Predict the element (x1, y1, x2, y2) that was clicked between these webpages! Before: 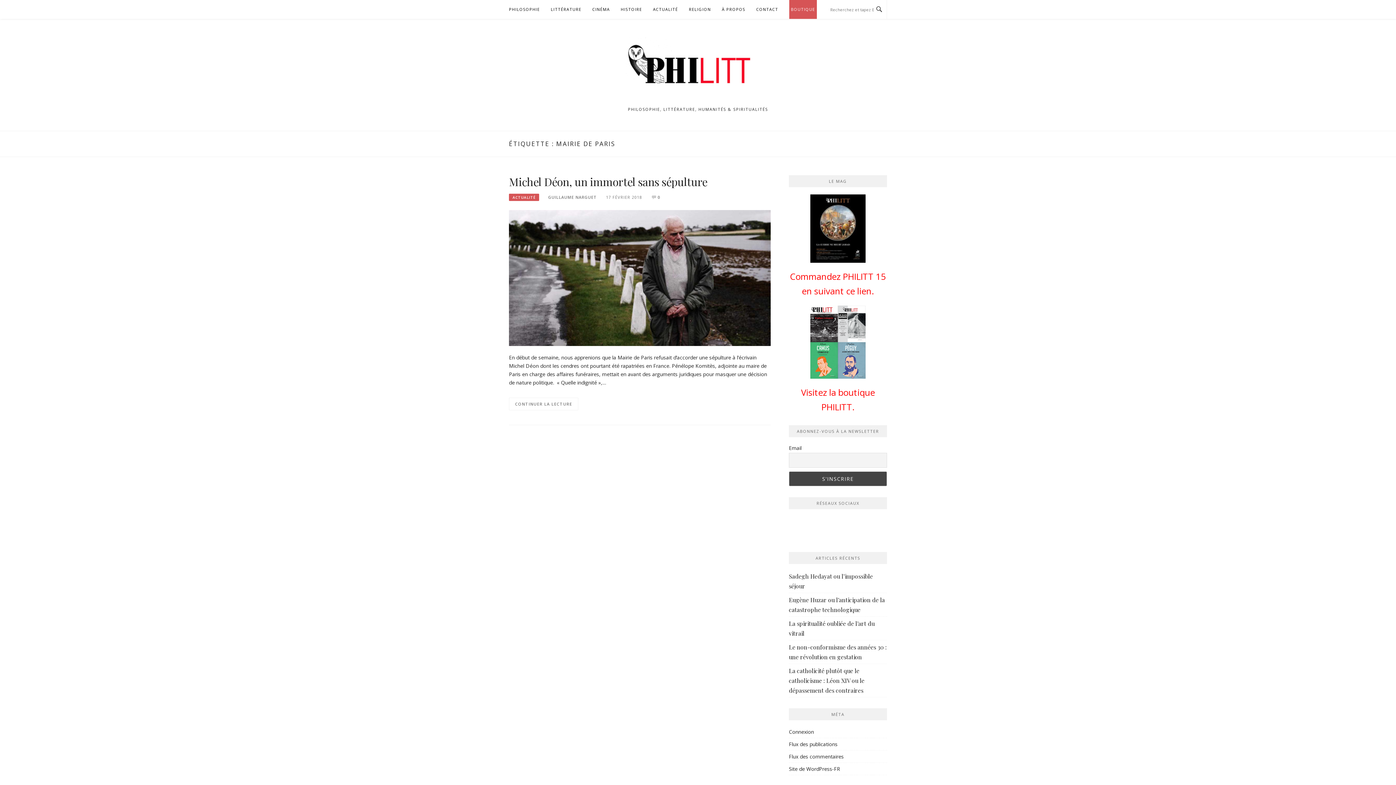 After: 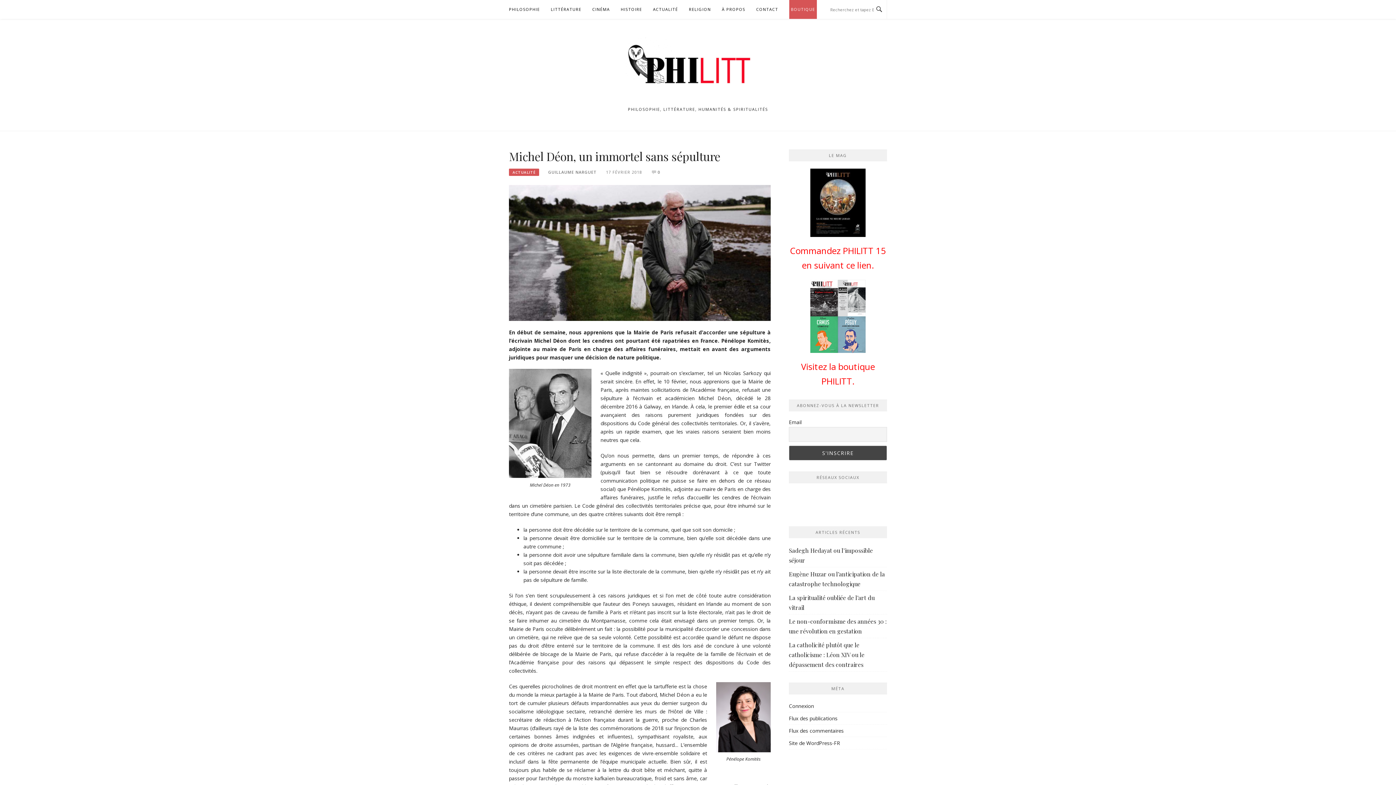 Action: bbox: (509, 397, 578, 410) label: CONTINUER LA LECTURE